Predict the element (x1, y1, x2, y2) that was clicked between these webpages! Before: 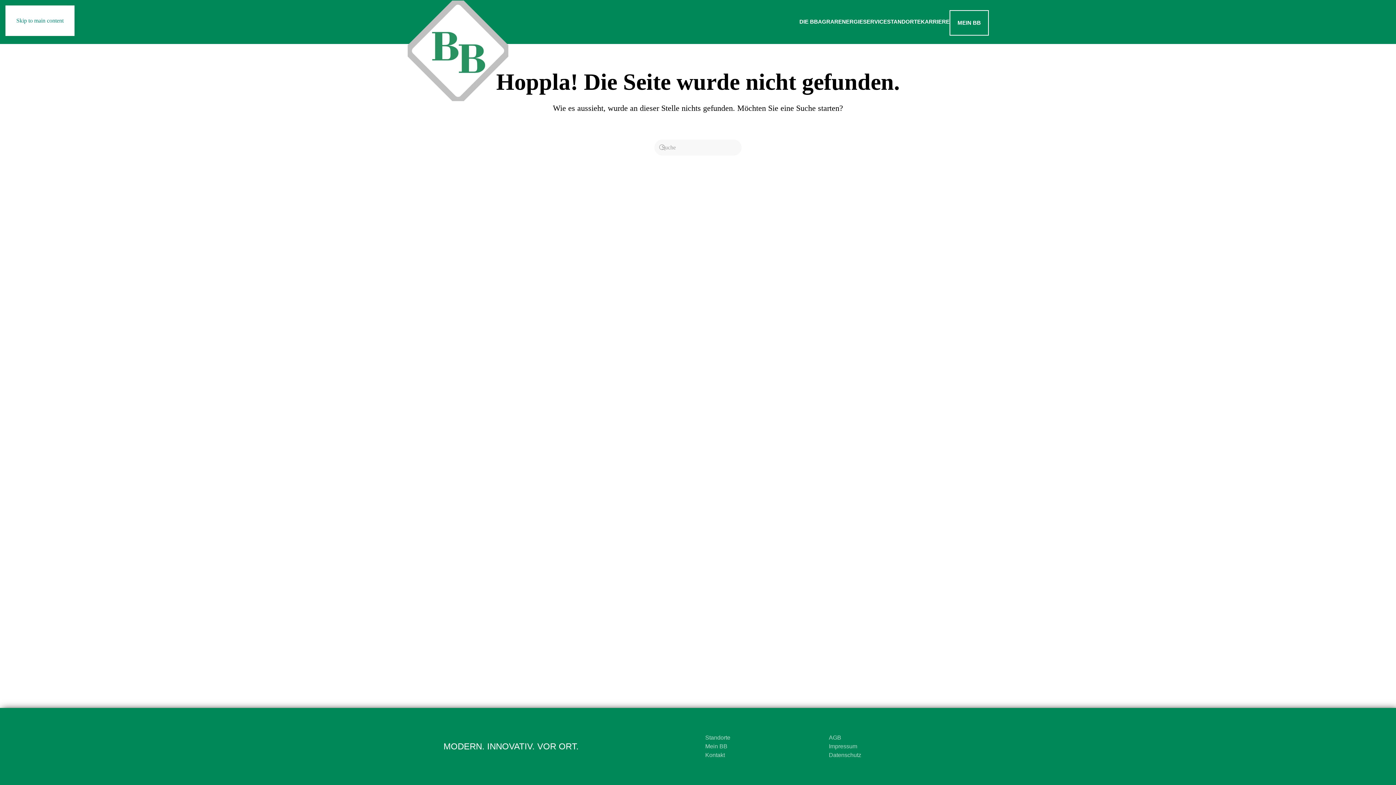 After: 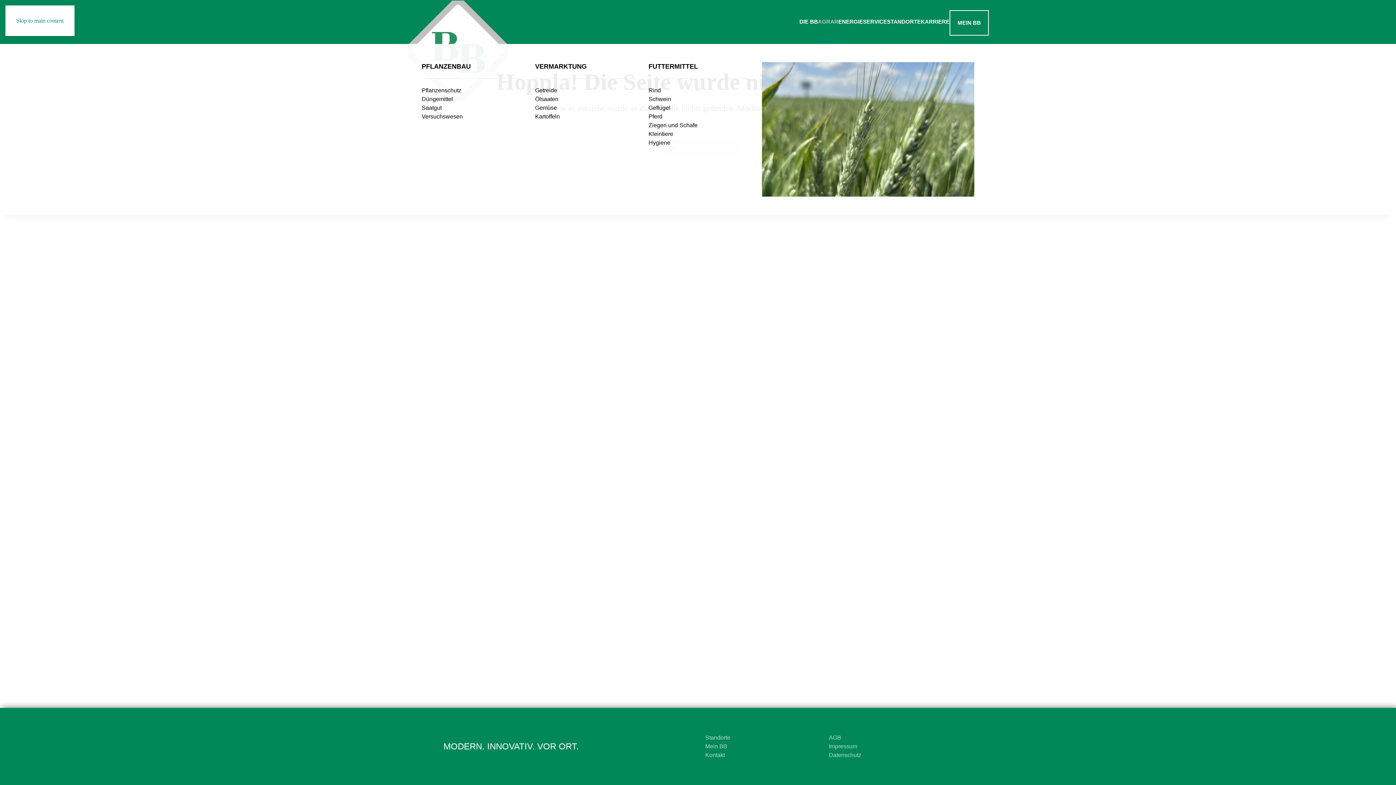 Action: label: AGRAR bbox: (818, 3, 838, 40)